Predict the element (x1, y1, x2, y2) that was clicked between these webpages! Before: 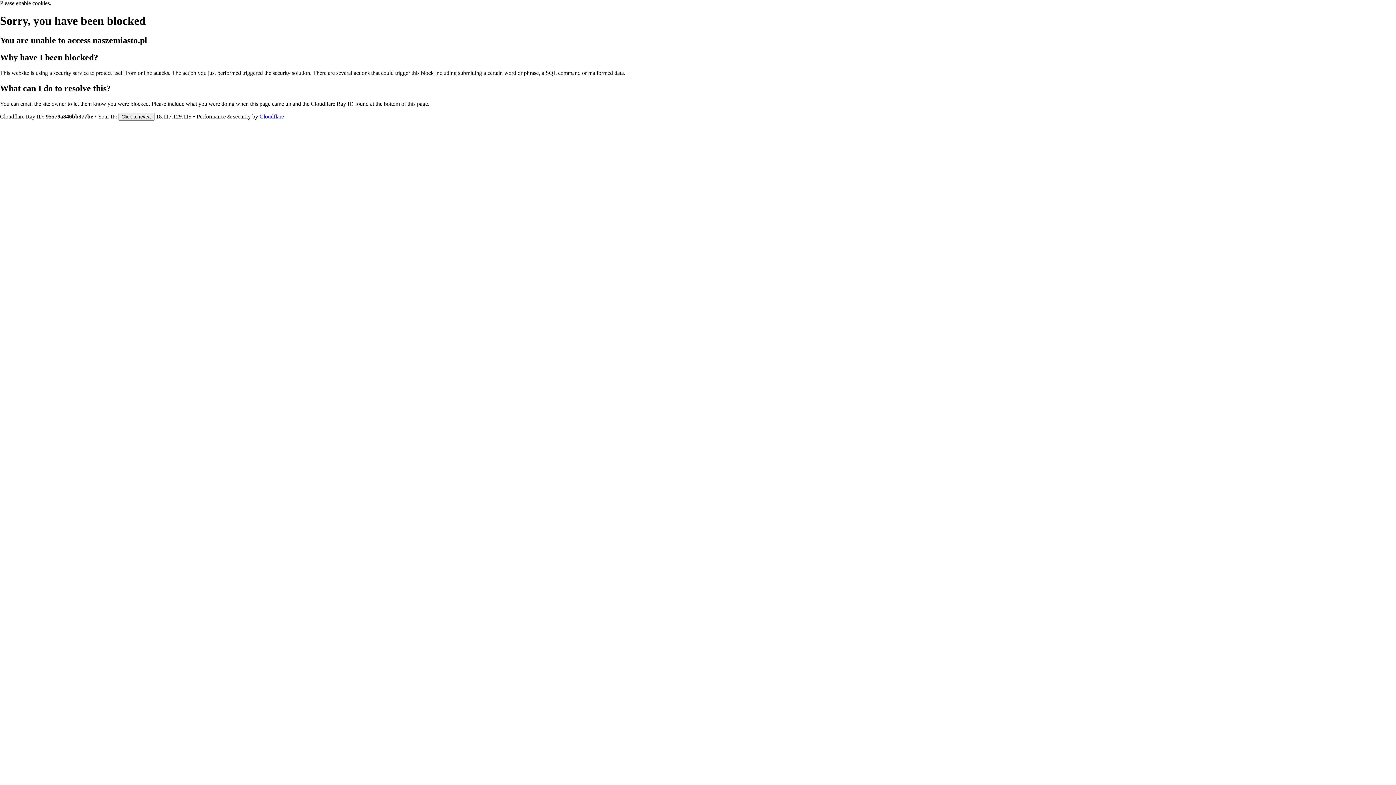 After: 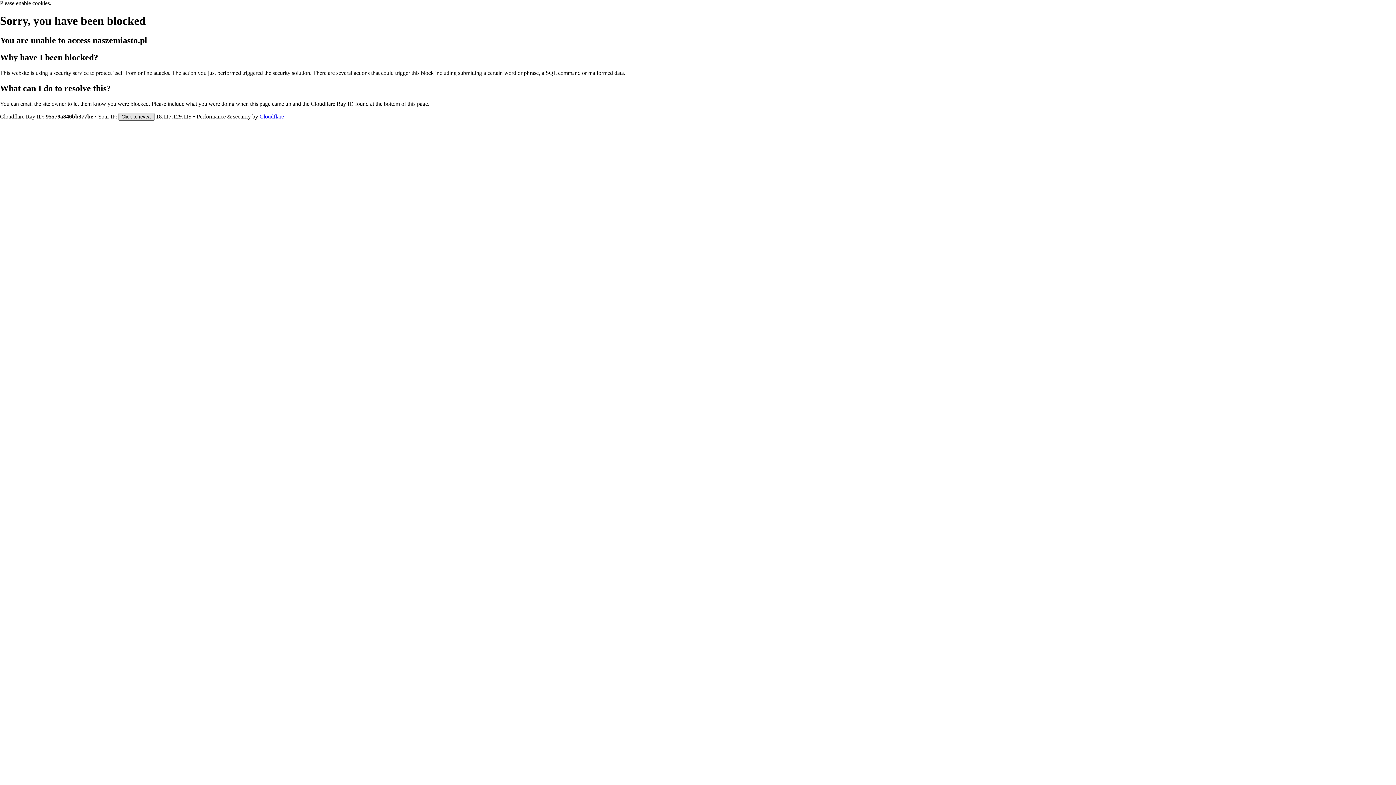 Action: label: Click to reveal bbox: (118, 112, 154, 120)